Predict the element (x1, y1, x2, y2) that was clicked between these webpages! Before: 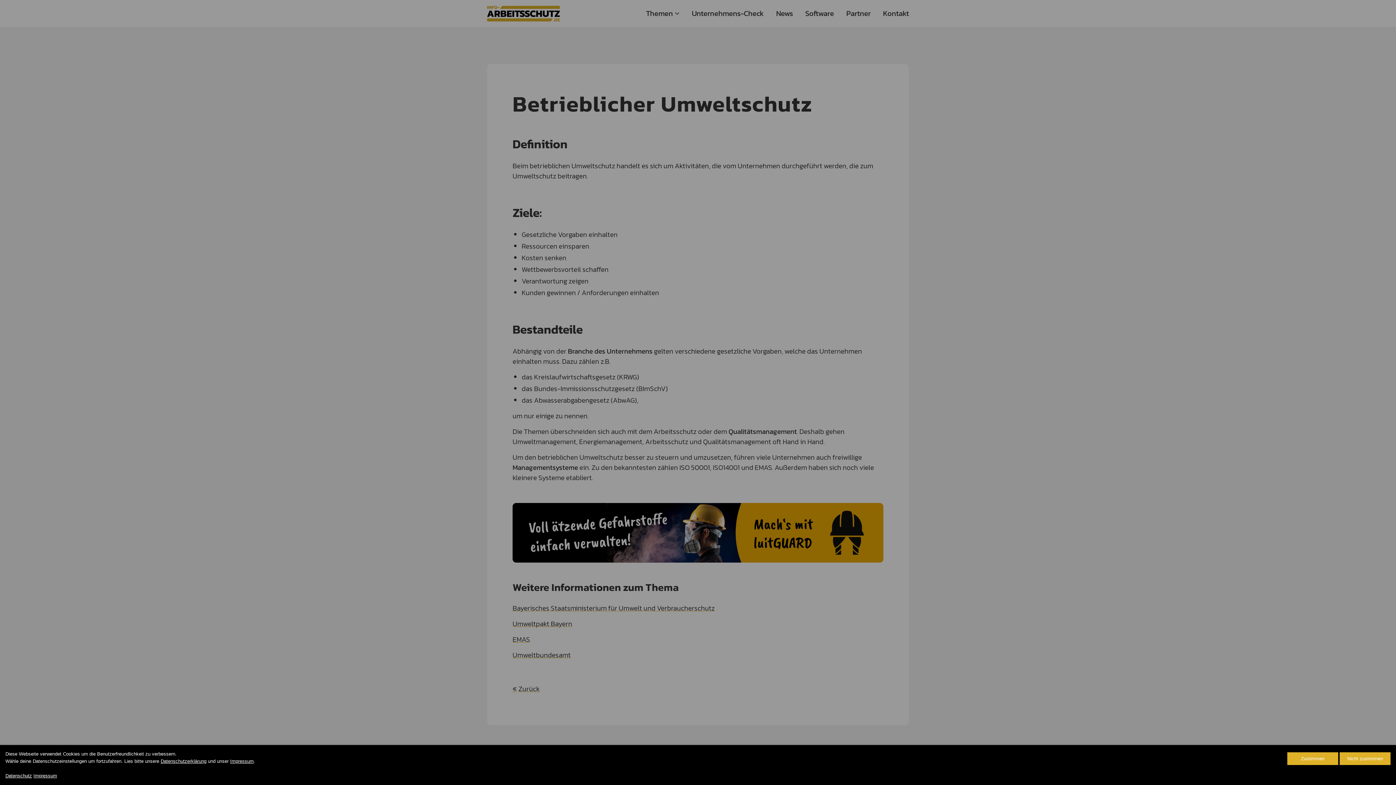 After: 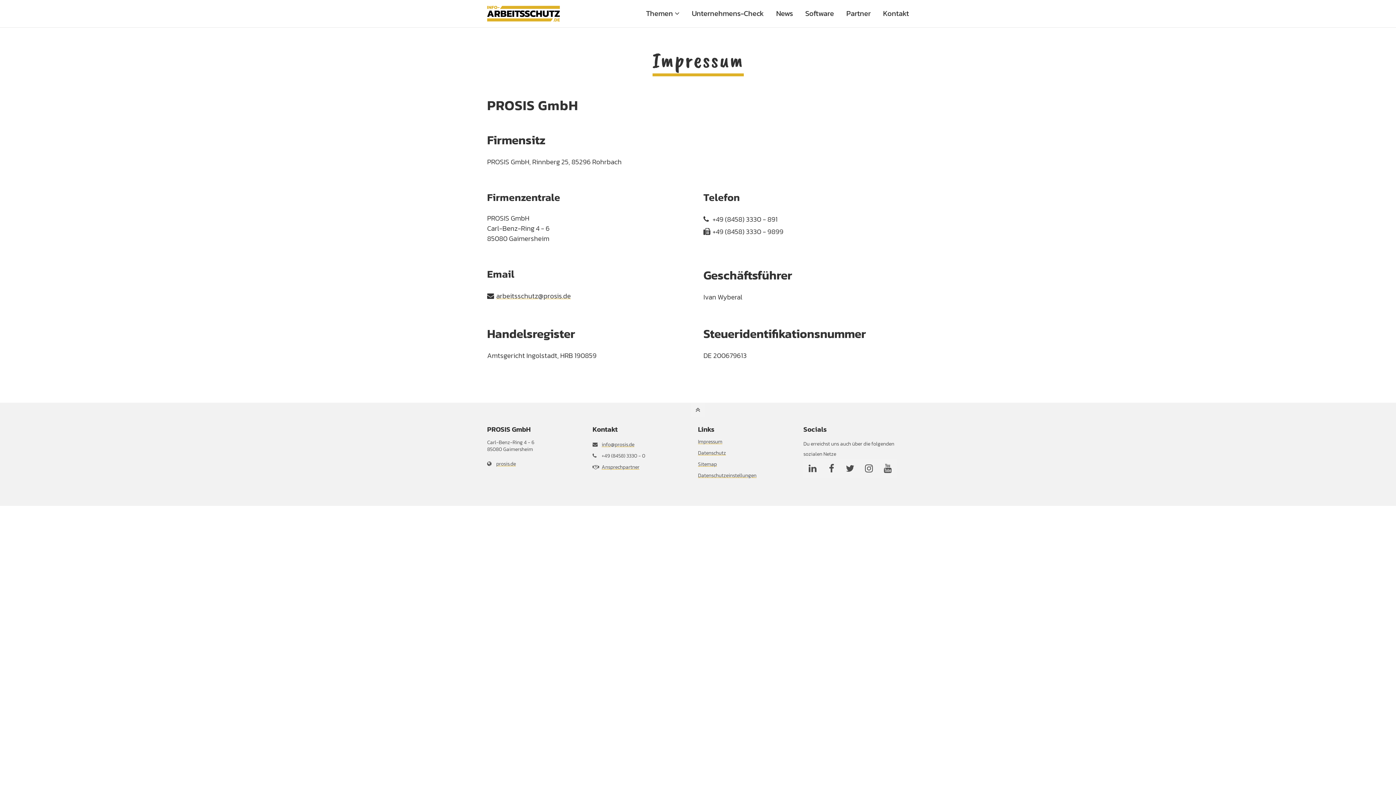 Action: bbox: (33, 773, 57, 778) label: Impressum